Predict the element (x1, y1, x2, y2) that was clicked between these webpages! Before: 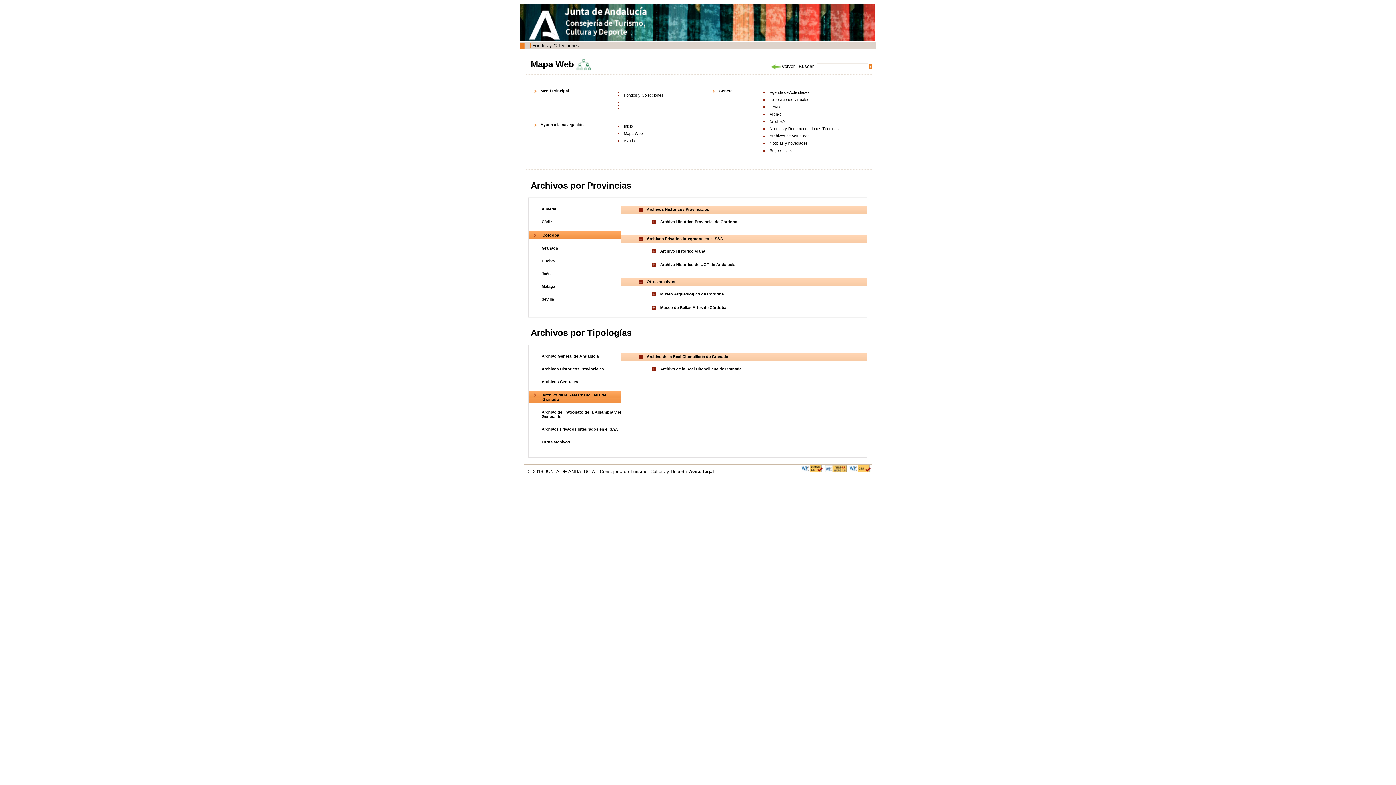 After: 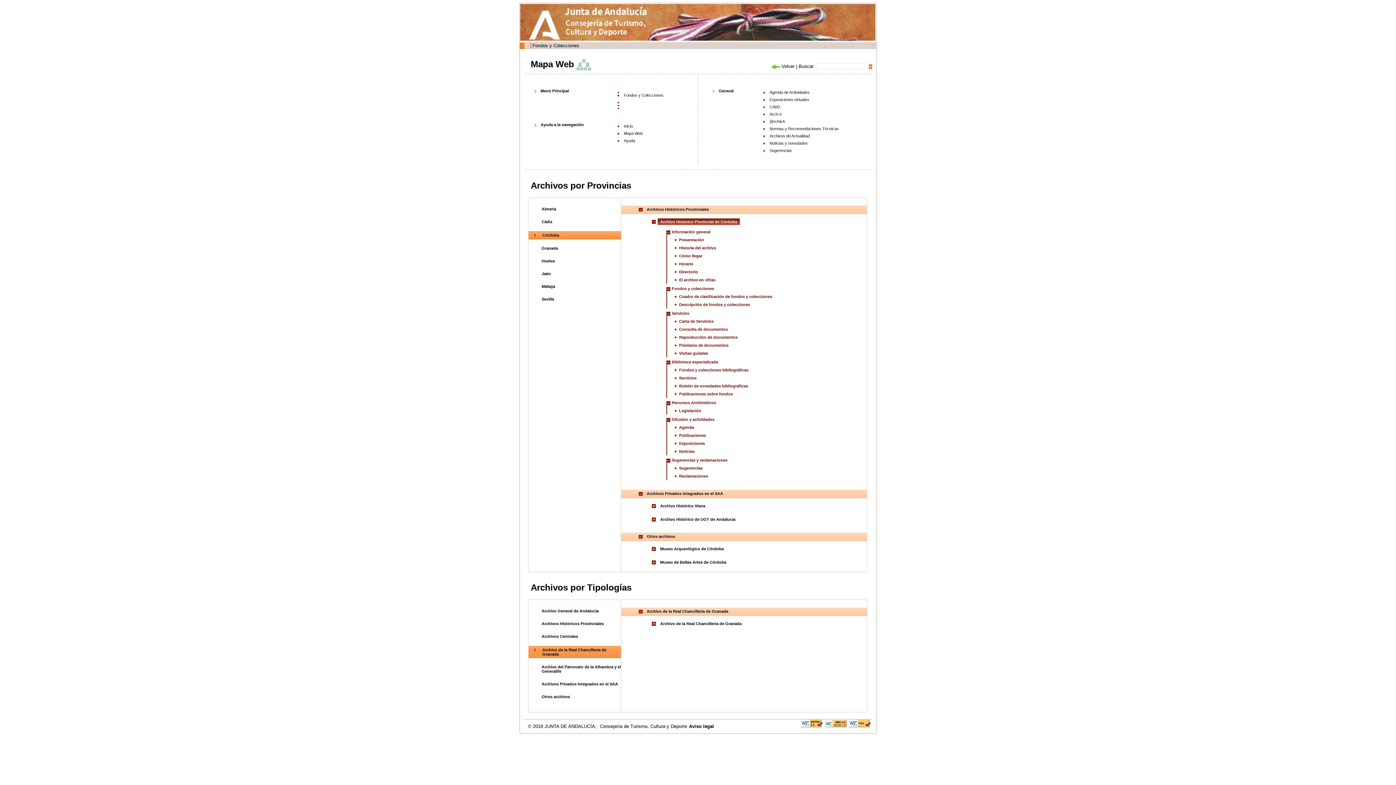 Action: bbox: (652, 220, 657, 224)